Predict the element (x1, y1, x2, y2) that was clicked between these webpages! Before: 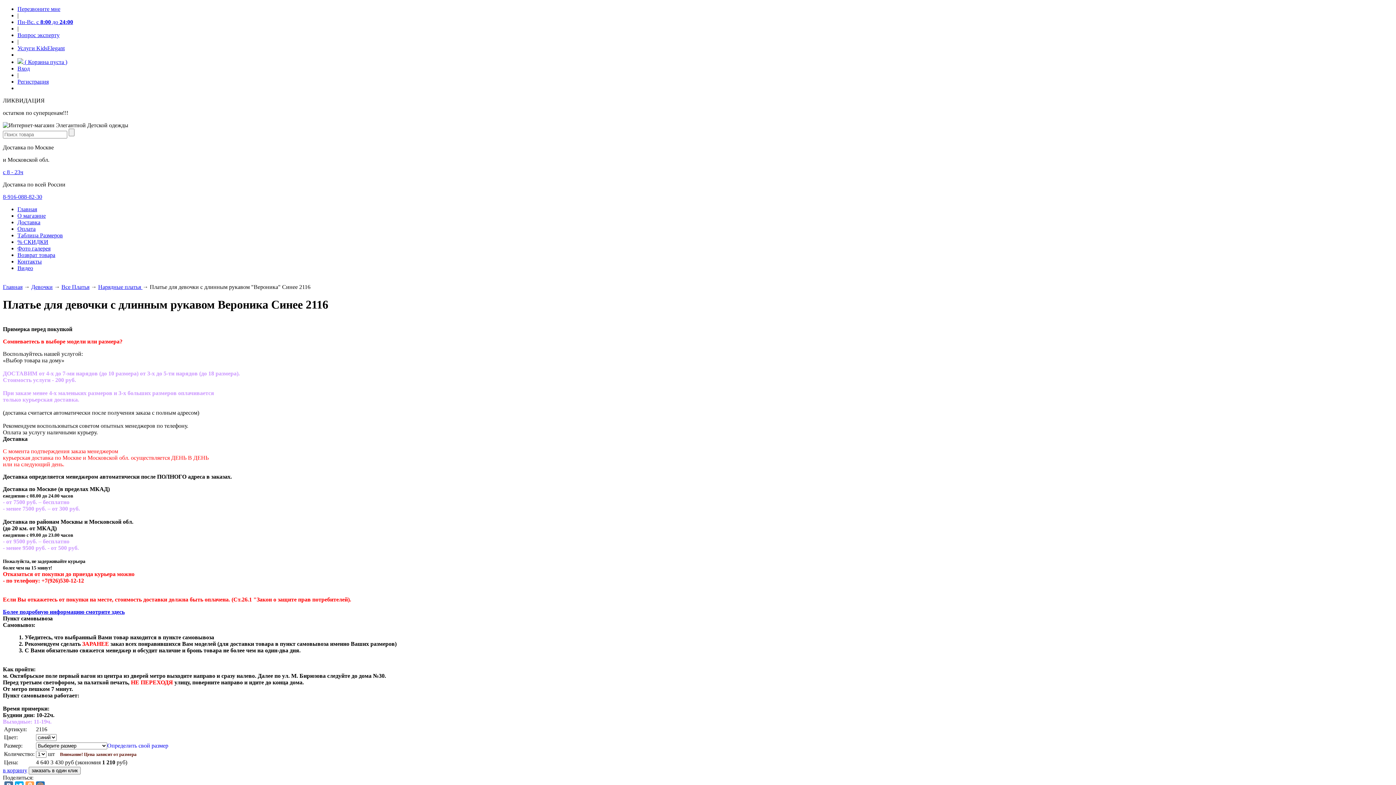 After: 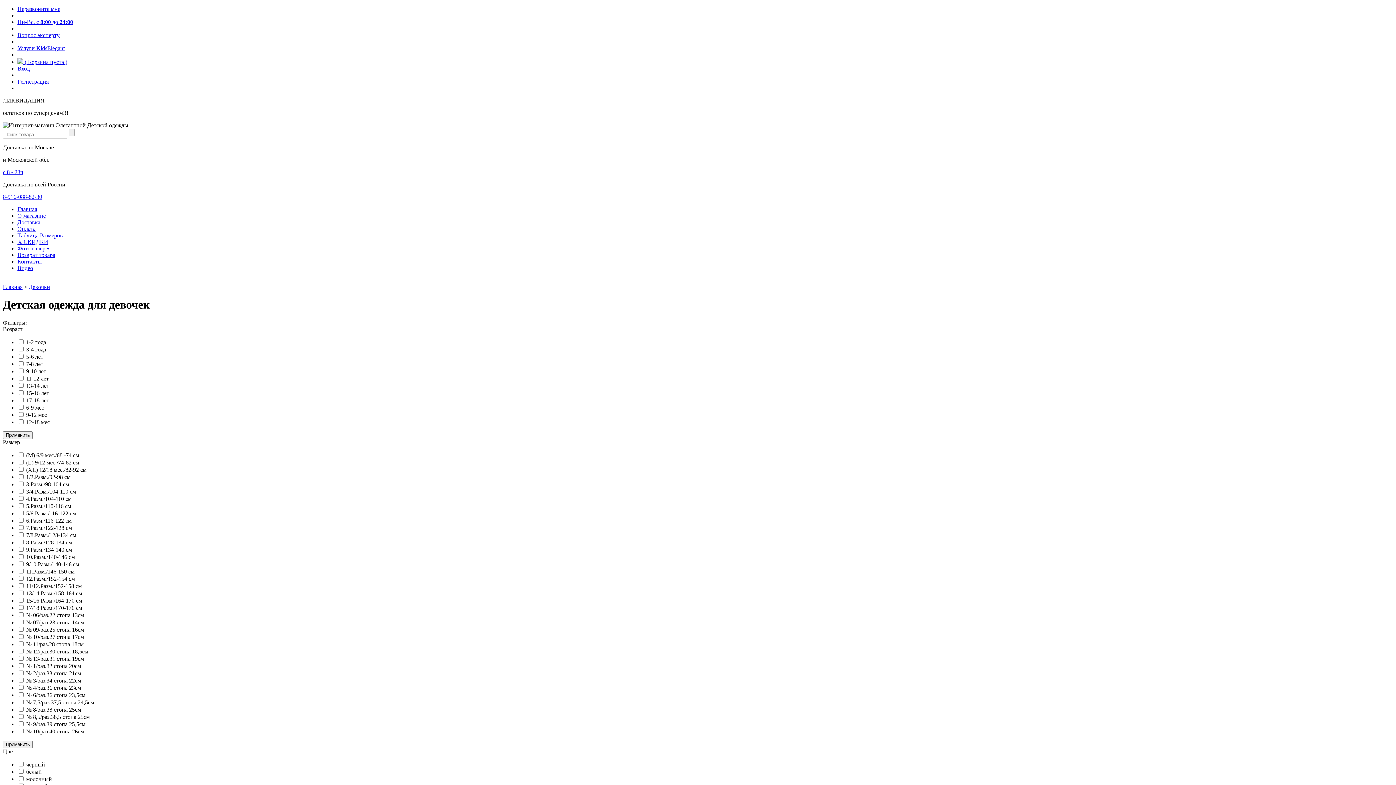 Action: bbox: (31, 284, 52, 290) label: Девочки